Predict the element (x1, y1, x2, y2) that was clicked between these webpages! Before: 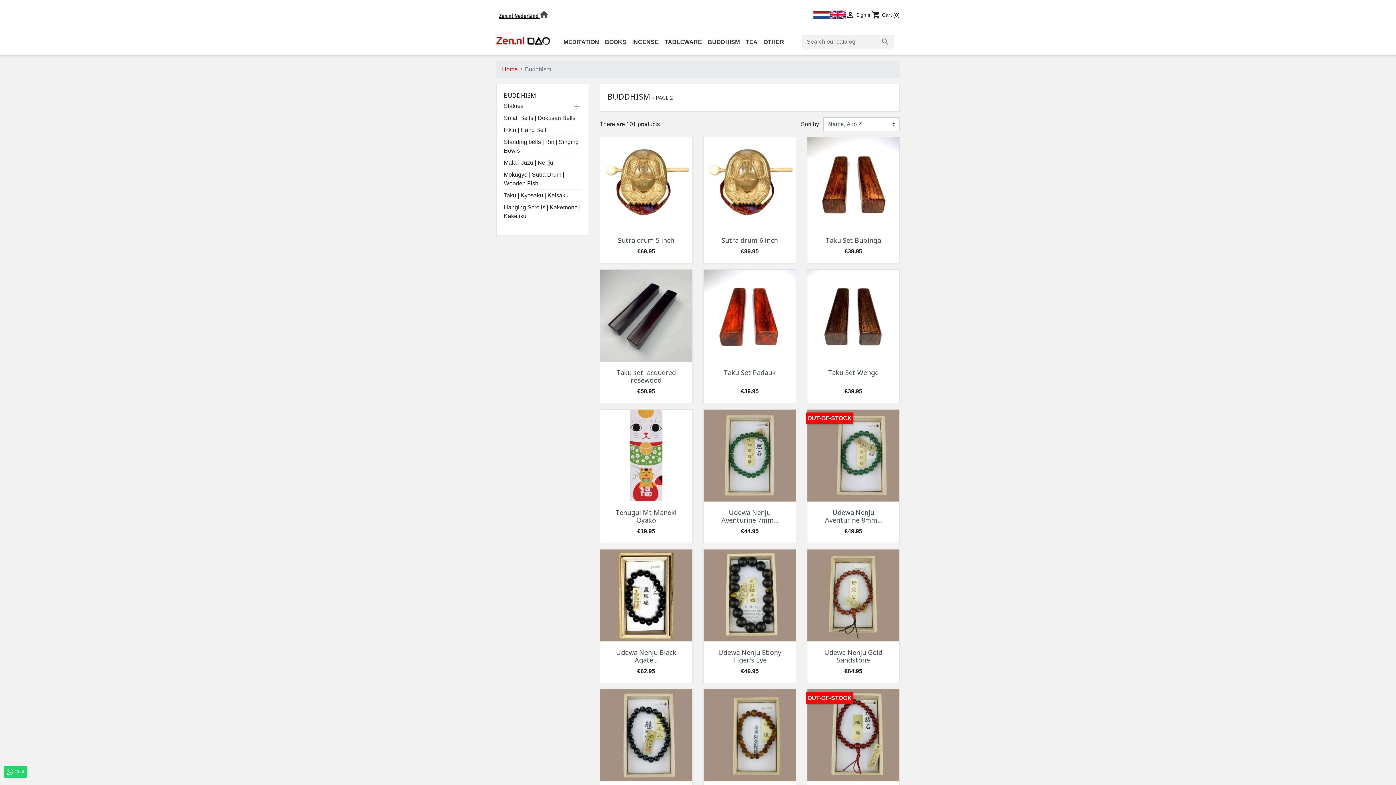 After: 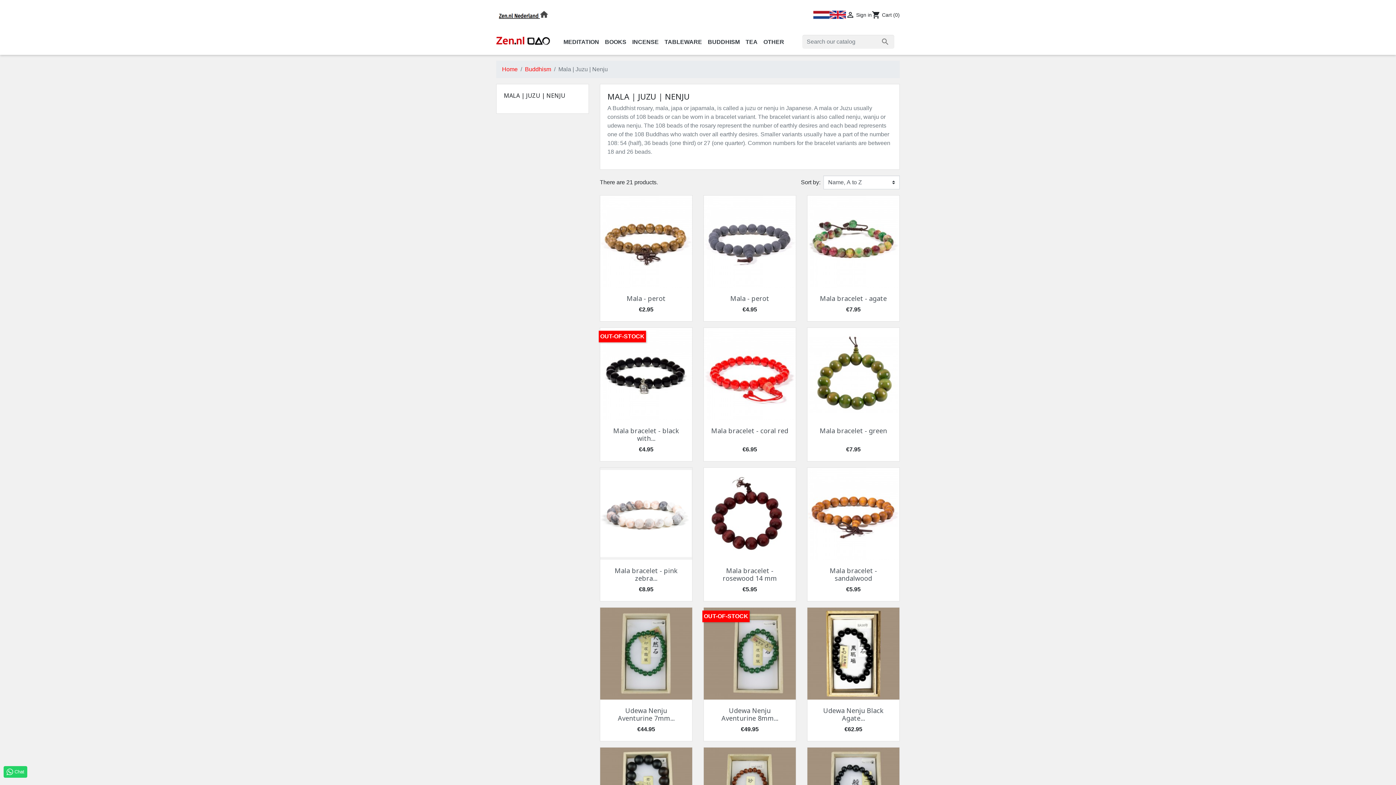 Action: label: Mala | Juzu | Nenju bbox: (504, 159, 553, 165)